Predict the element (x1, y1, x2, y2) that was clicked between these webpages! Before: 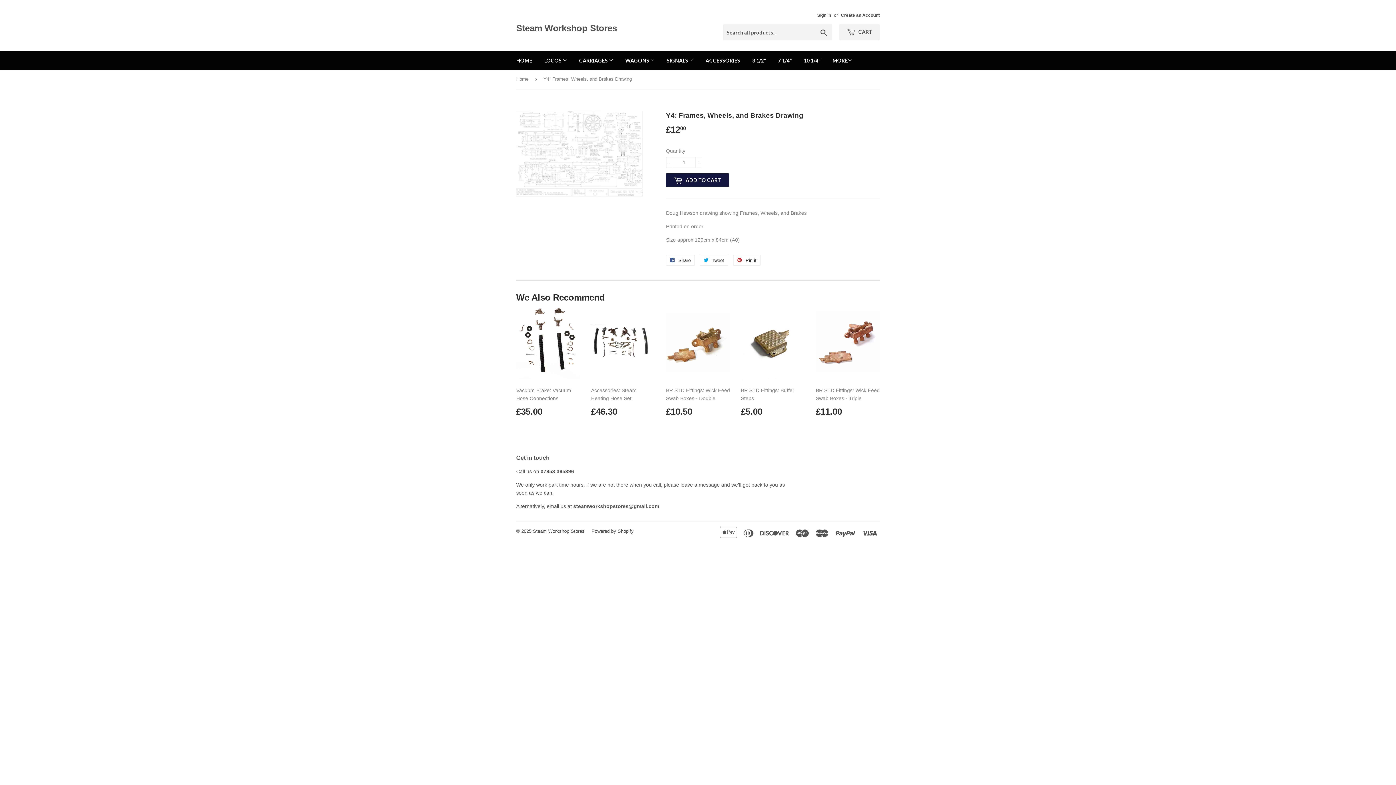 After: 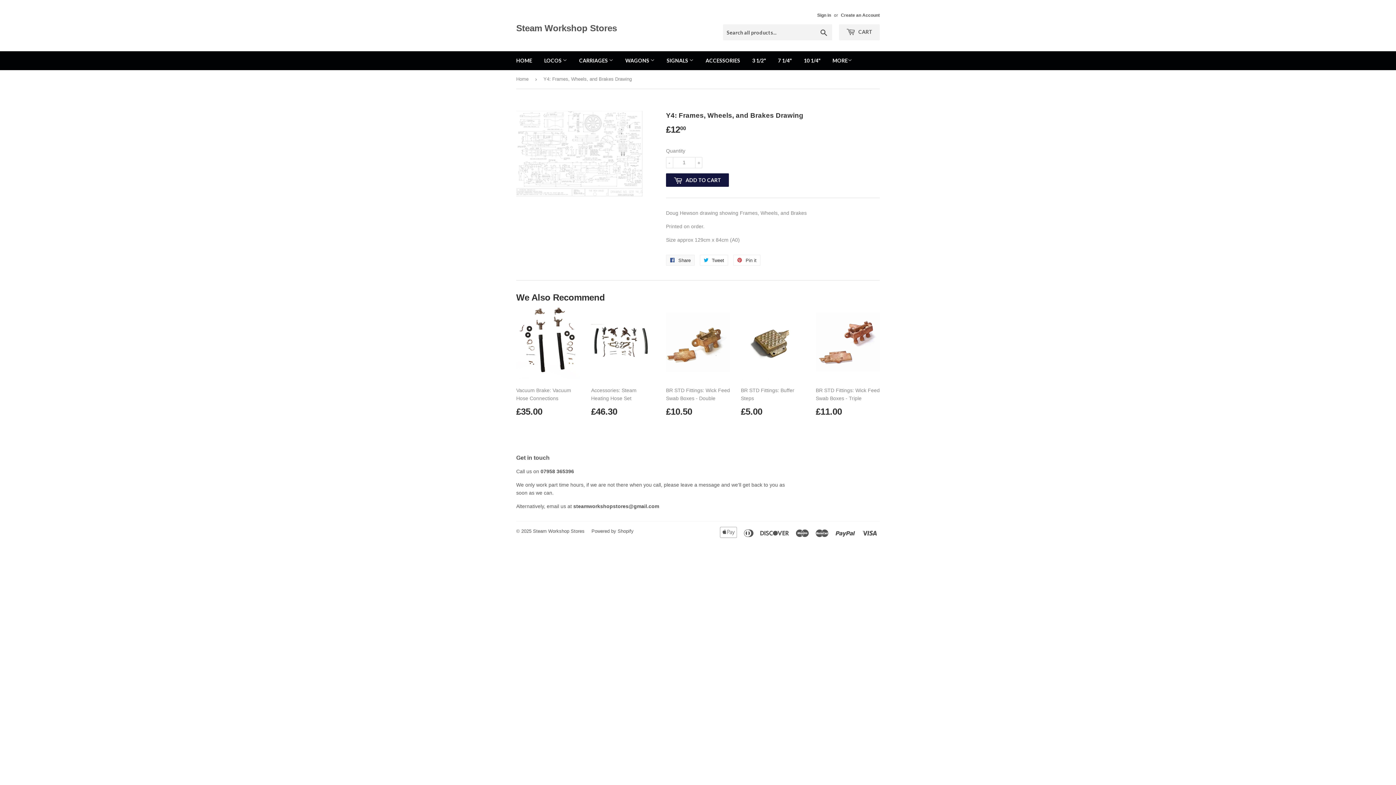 Action: label:  Share
Share on Facebook bbox: (666, 255, 694, 265)